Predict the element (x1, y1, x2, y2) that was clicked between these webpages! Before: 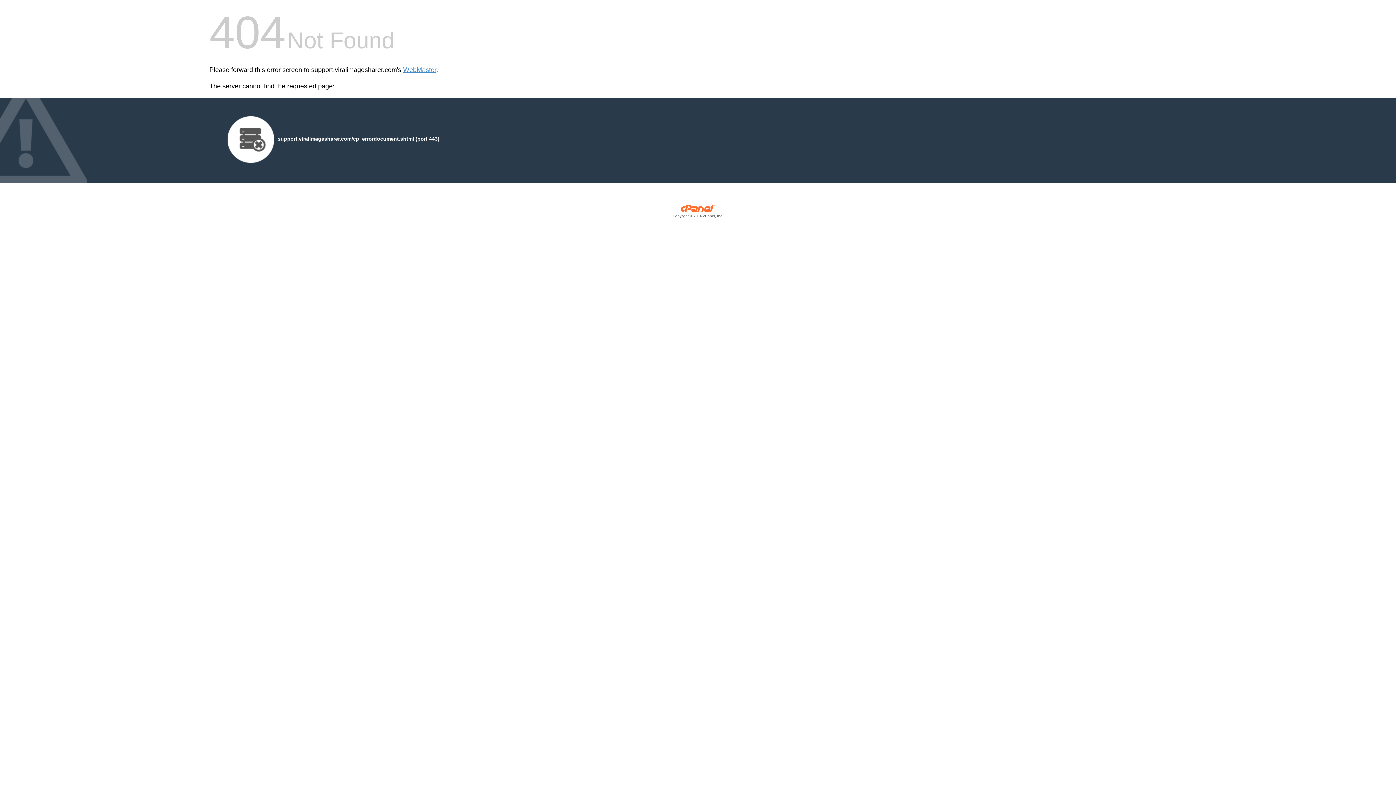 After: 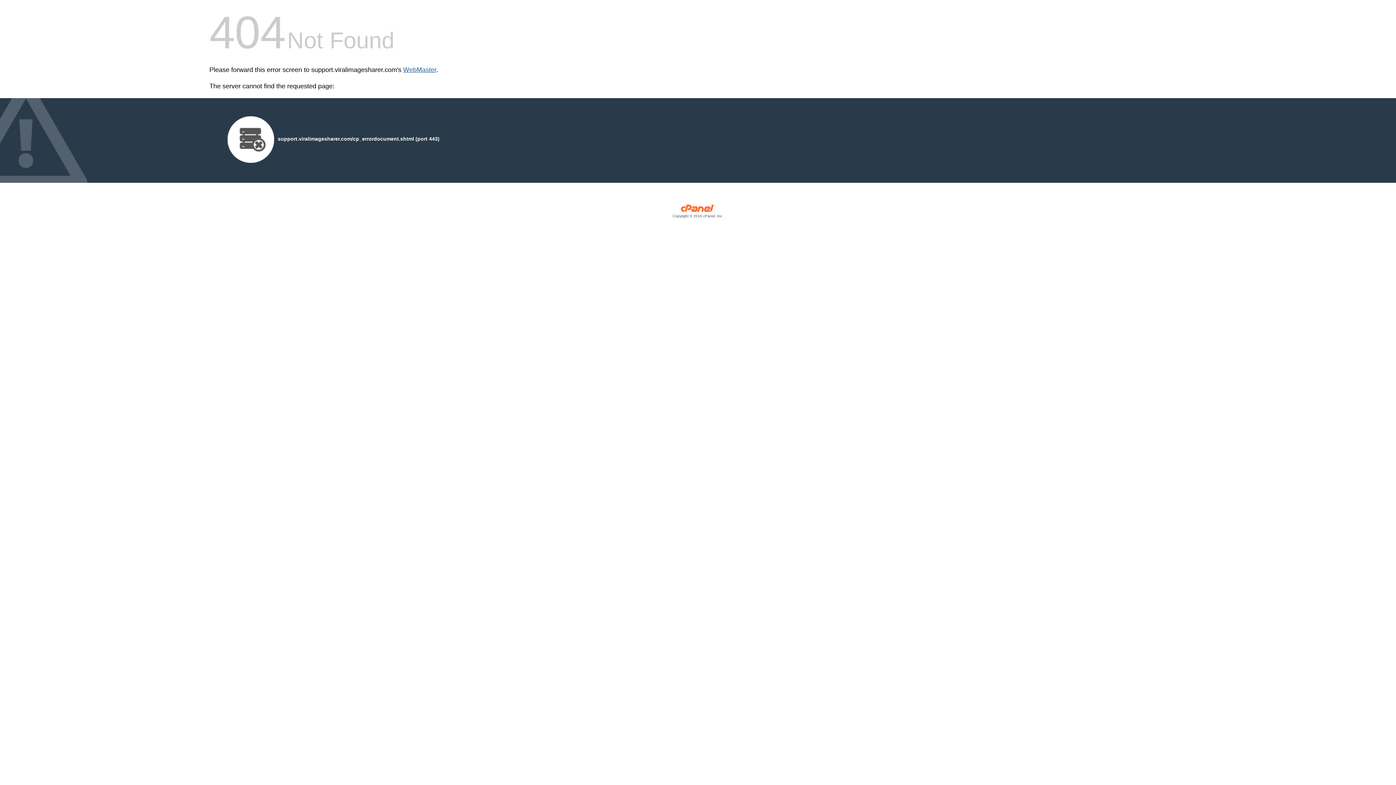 Action: bbox: (403, 66, 436, 73) label: WebMaster